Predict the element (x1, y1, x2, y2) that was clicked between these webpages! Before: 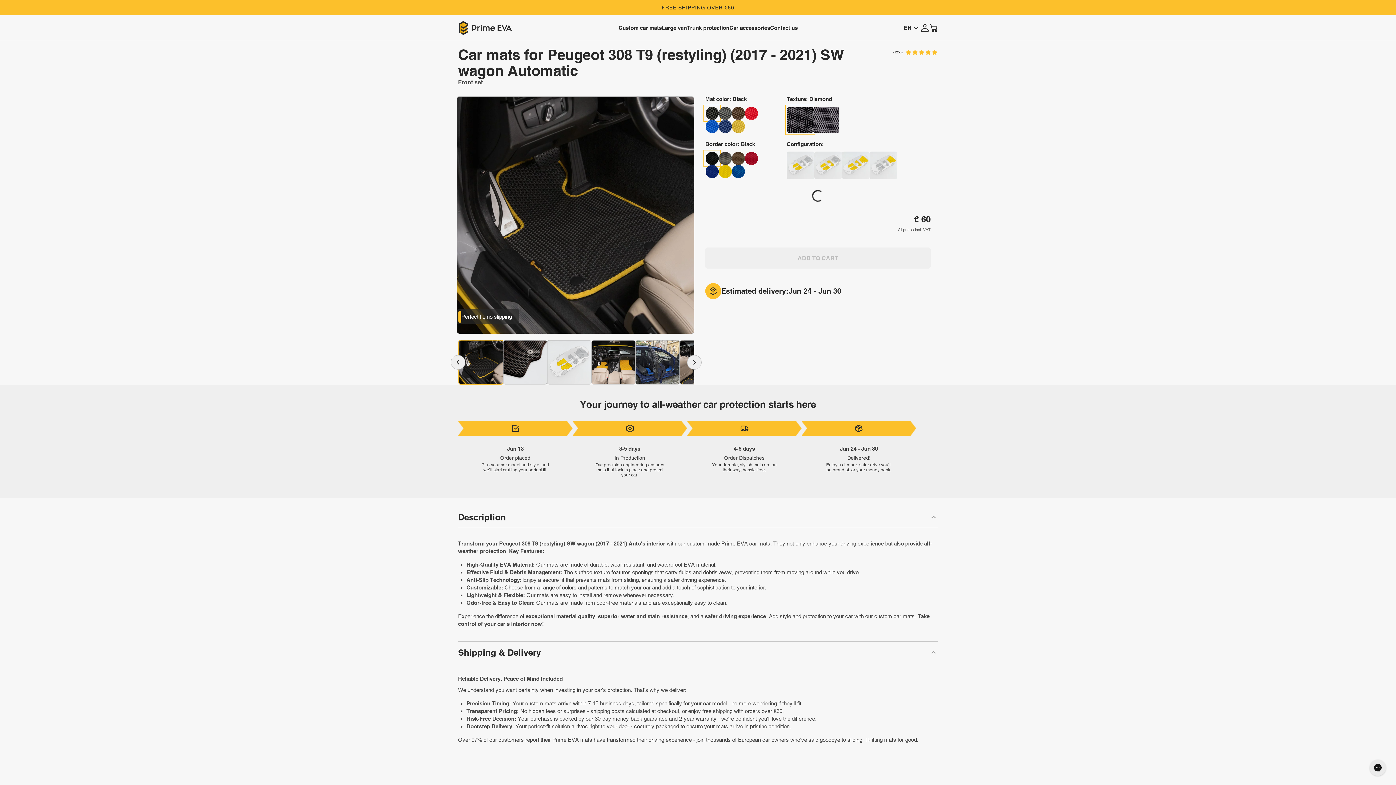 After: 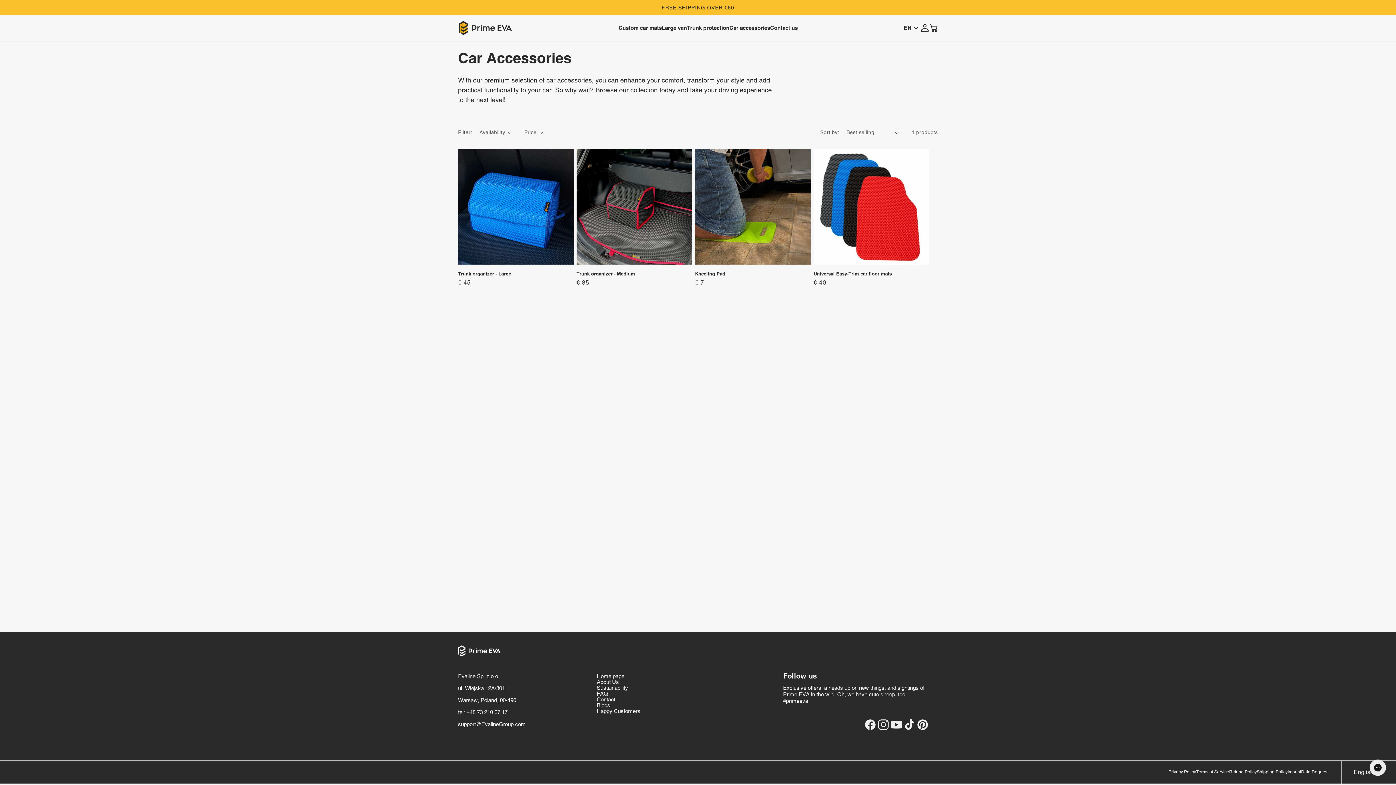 Action: bbox: (729, 21, 770, 34) label: Car accessories